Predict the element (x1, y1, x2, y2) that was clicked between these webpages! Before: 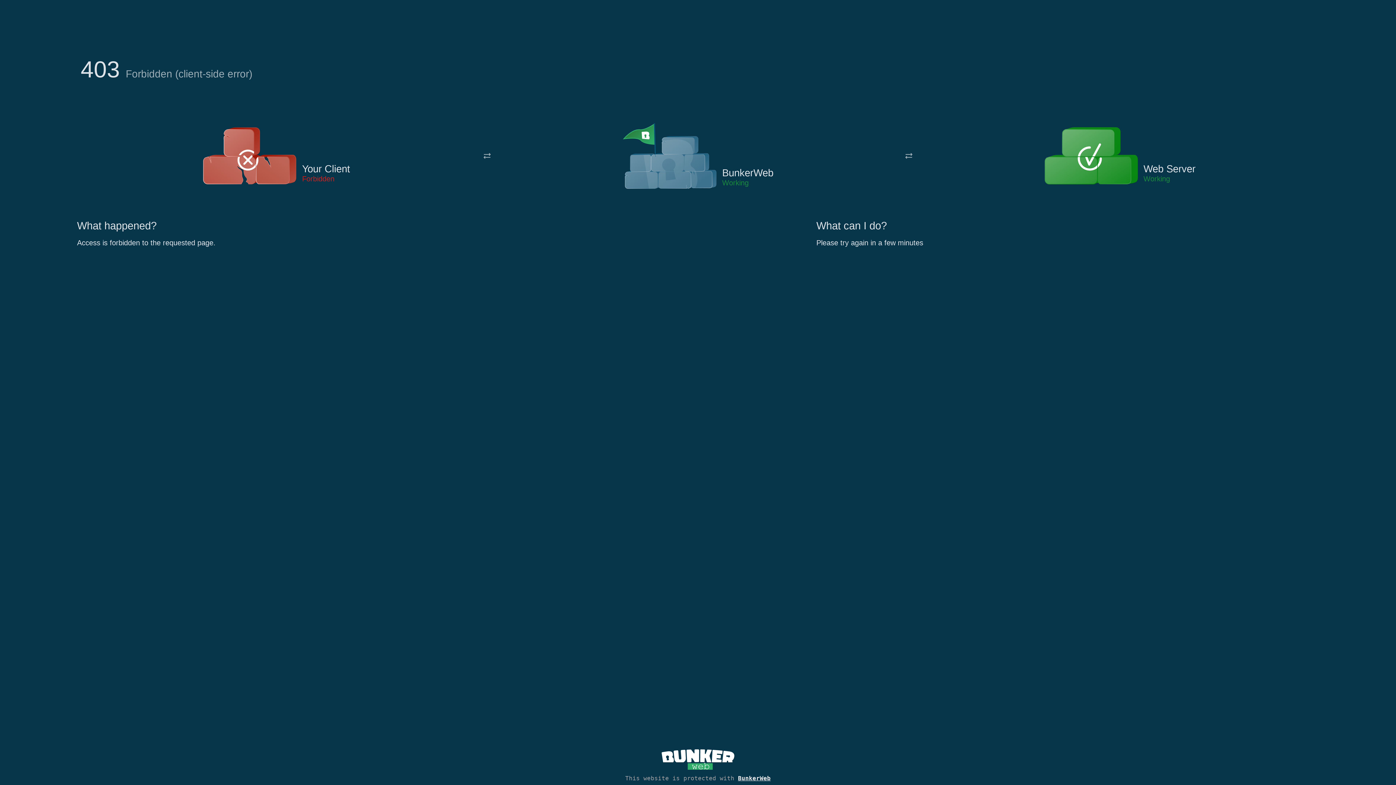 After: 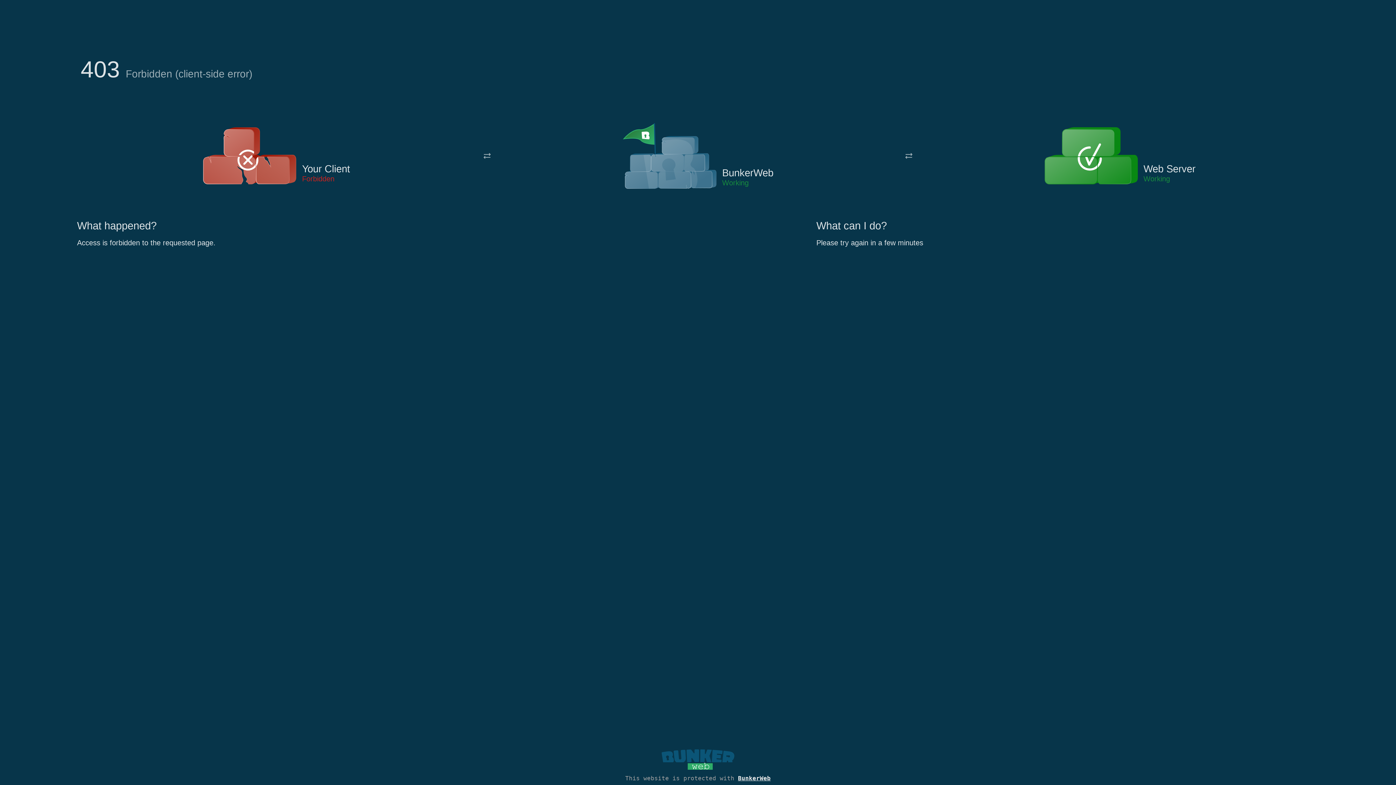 Action: bbox: (661, 765, 734, 773)